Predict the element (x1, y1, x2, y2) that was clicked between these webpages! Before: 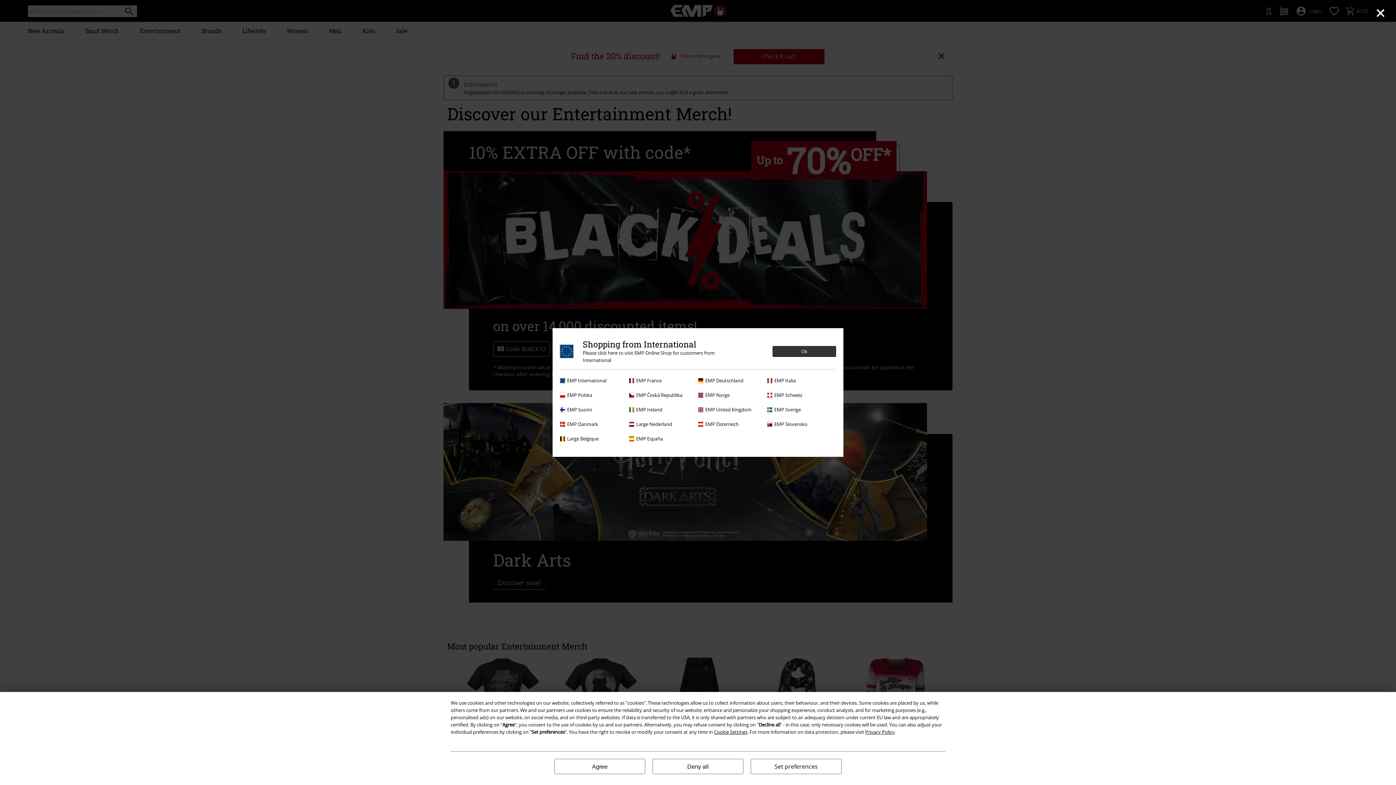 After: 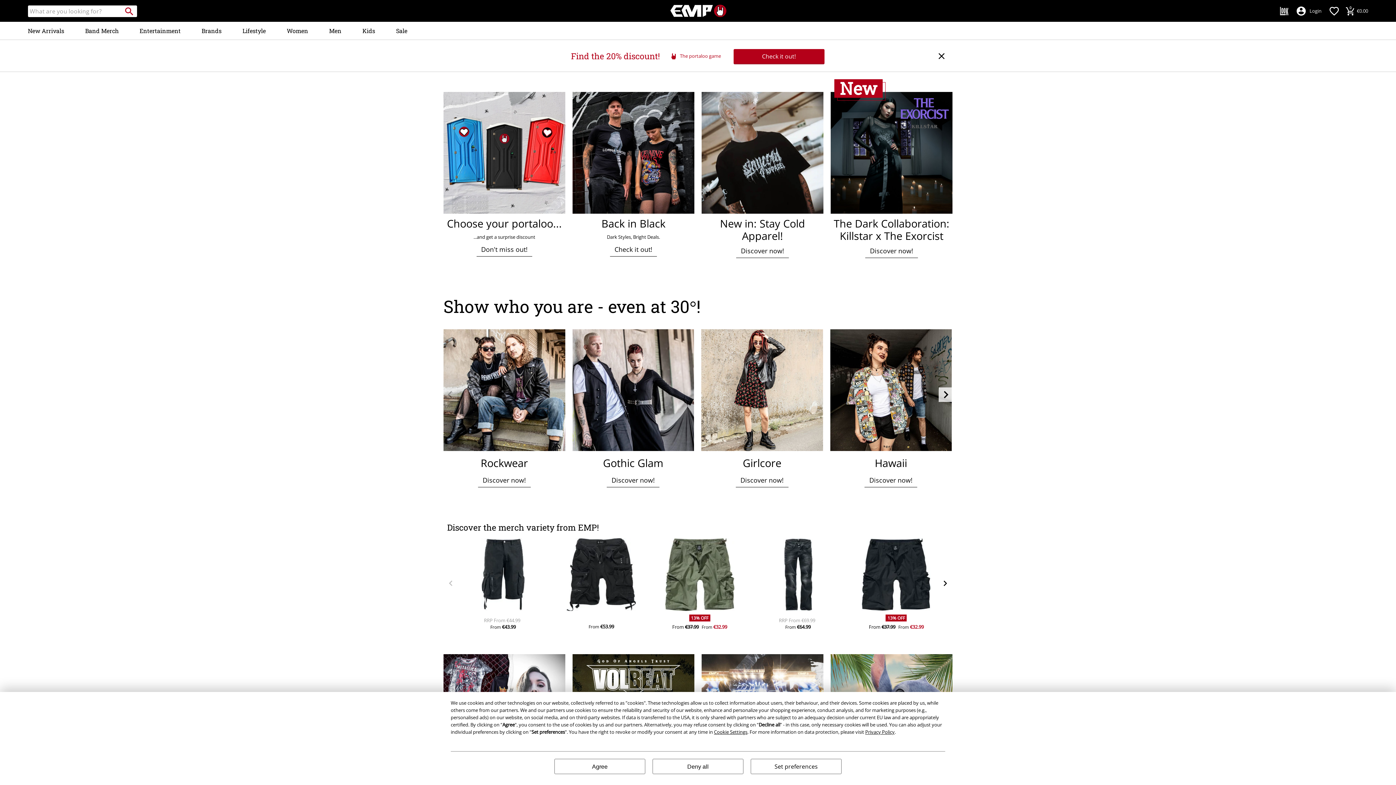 Action: bbox: (629, 406, 694, 413) label: EMP Ireland